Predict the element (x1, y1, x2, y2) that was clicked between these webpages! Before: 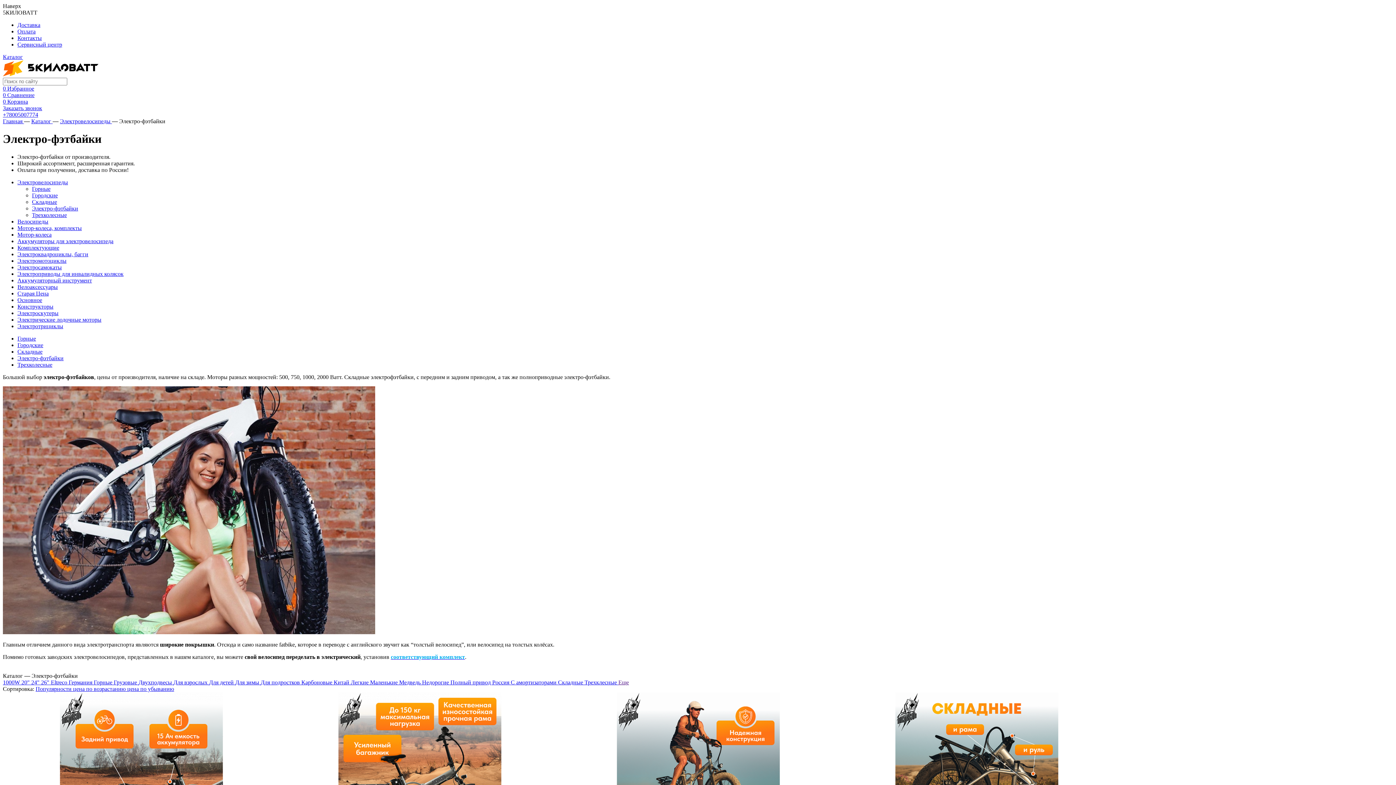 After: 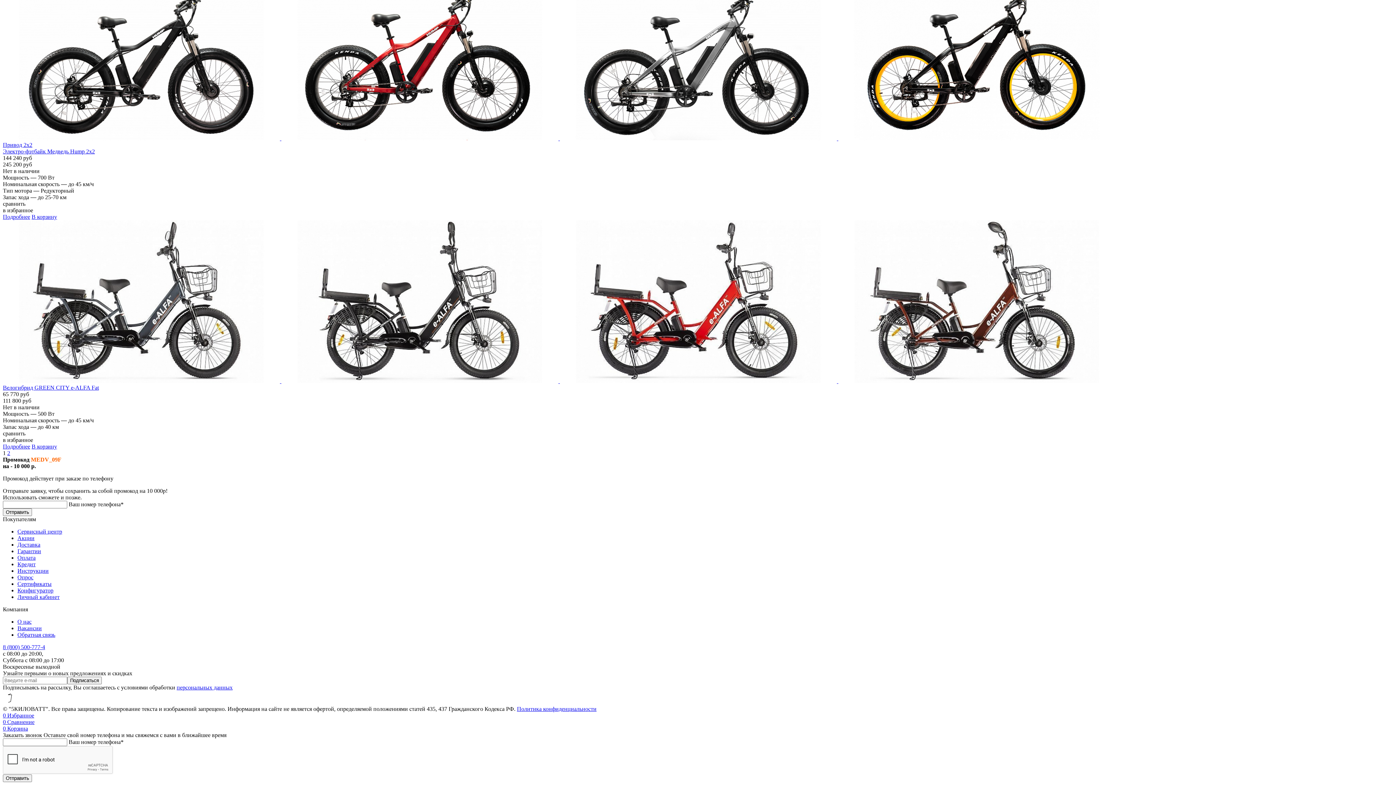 Action: label: Заказать звонок bbox: (2, 105, 42, 111)